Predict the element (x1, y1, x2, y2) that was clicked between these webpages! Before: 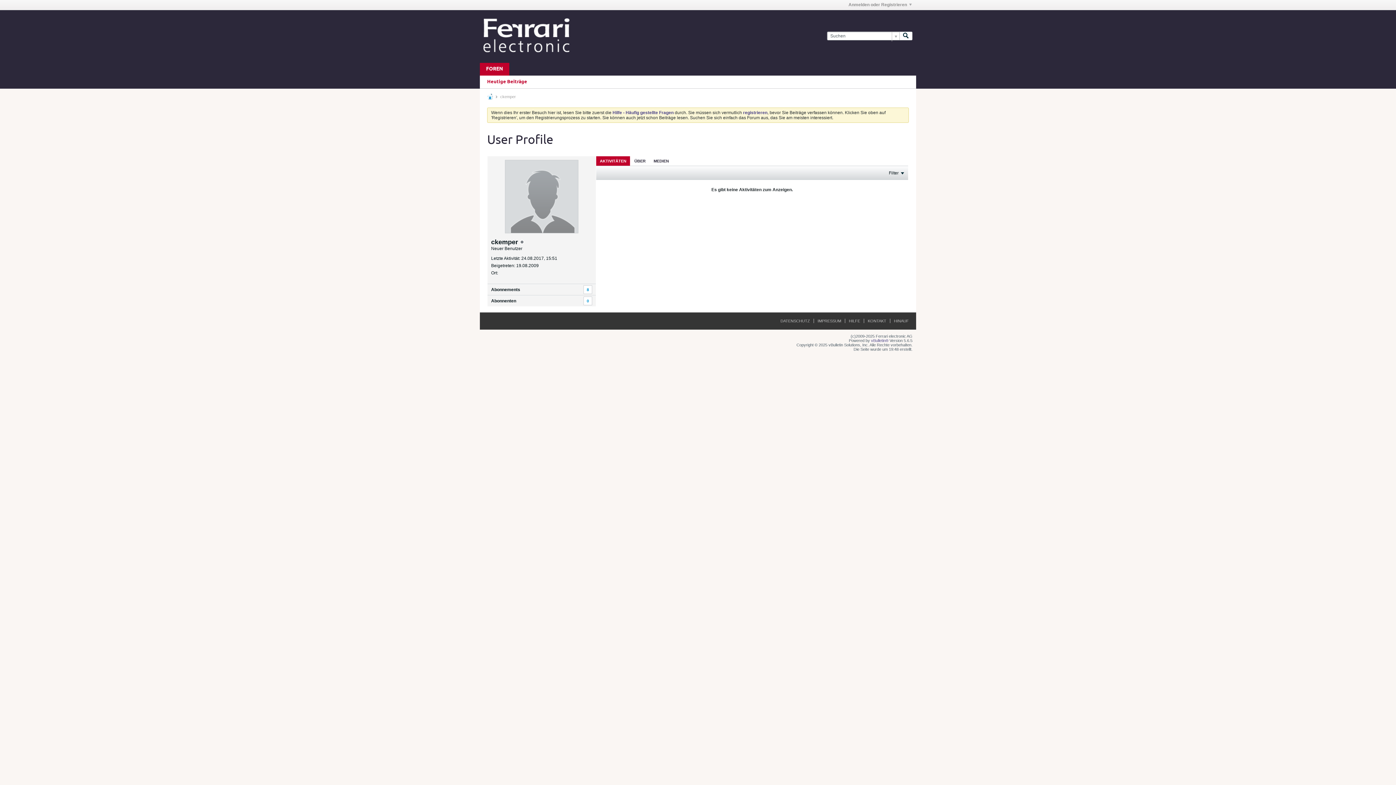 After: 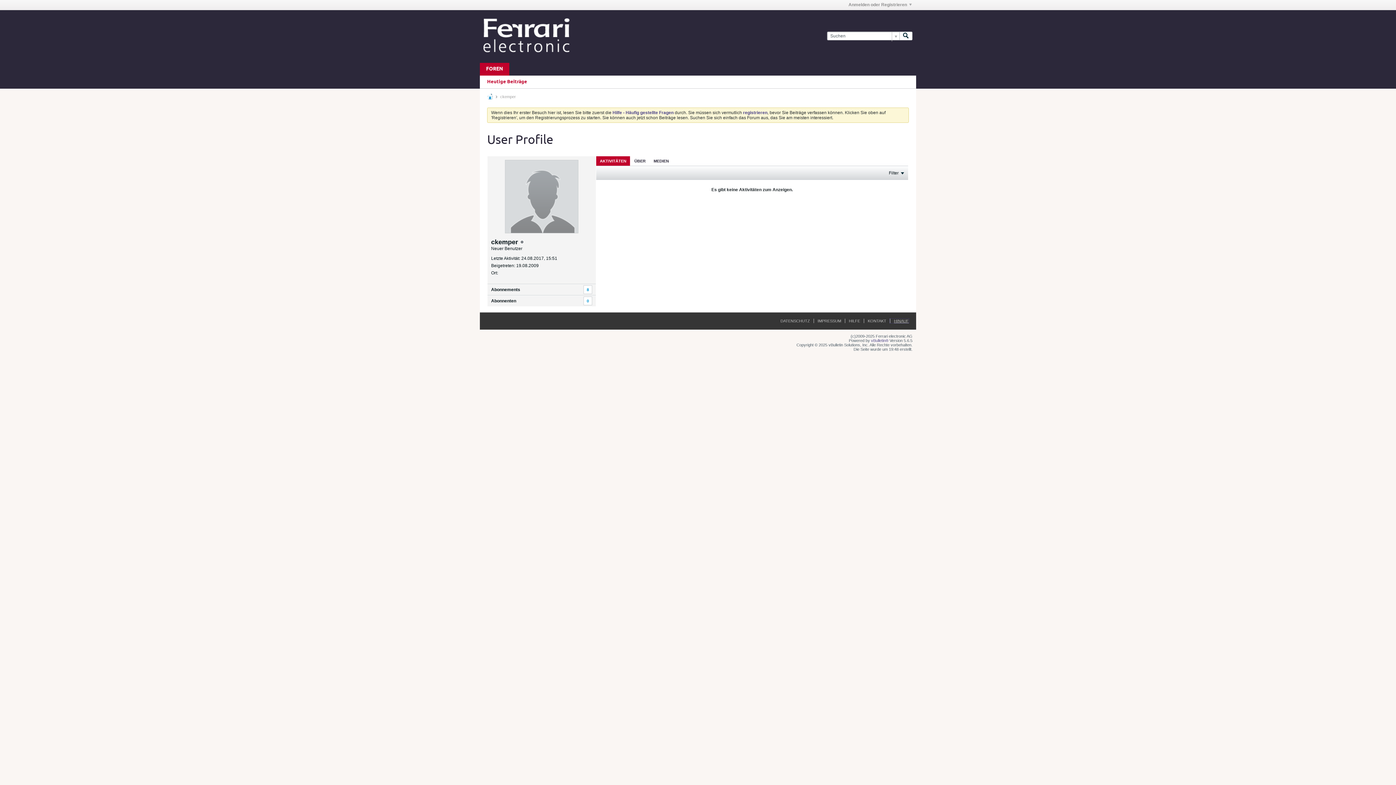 Action: label: HINAUF bbox: (890, 318, 909, 323)